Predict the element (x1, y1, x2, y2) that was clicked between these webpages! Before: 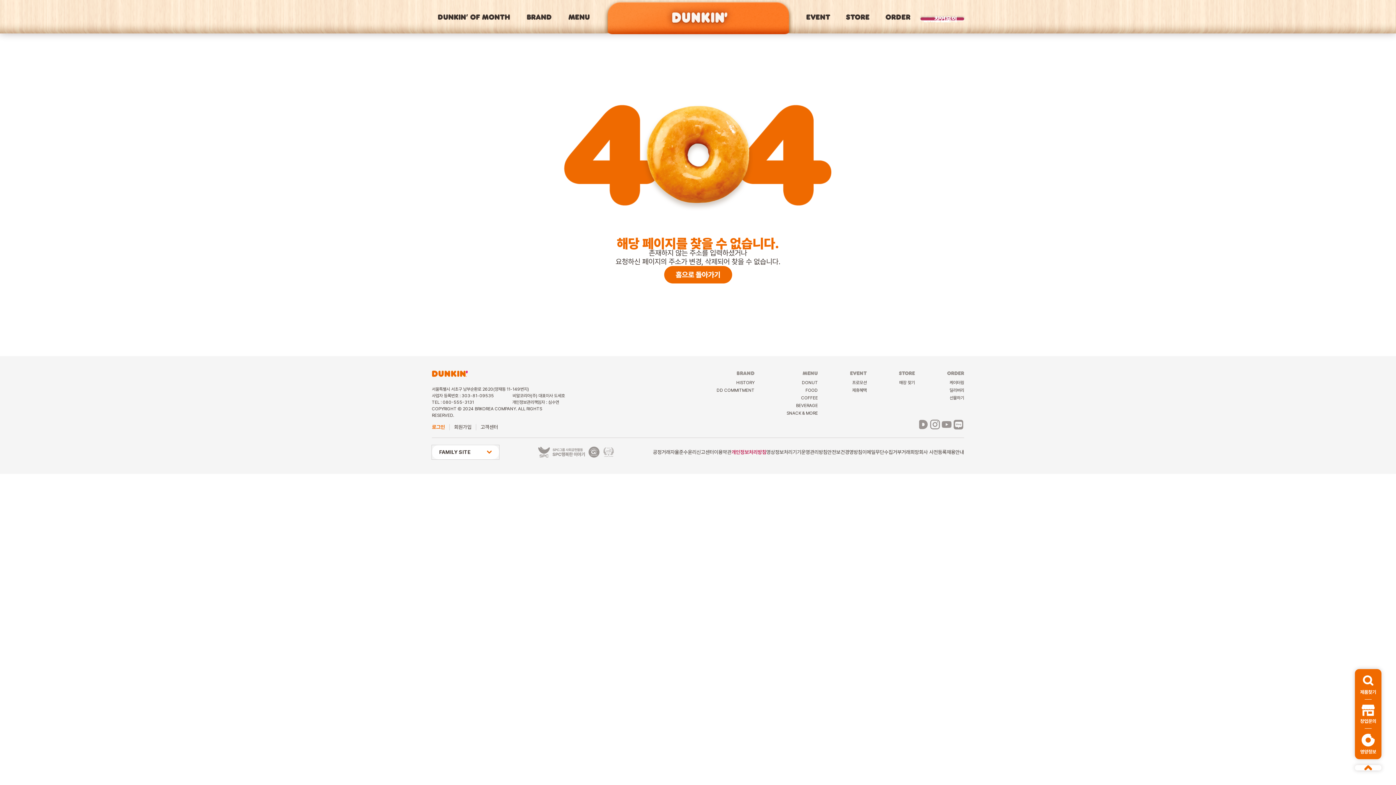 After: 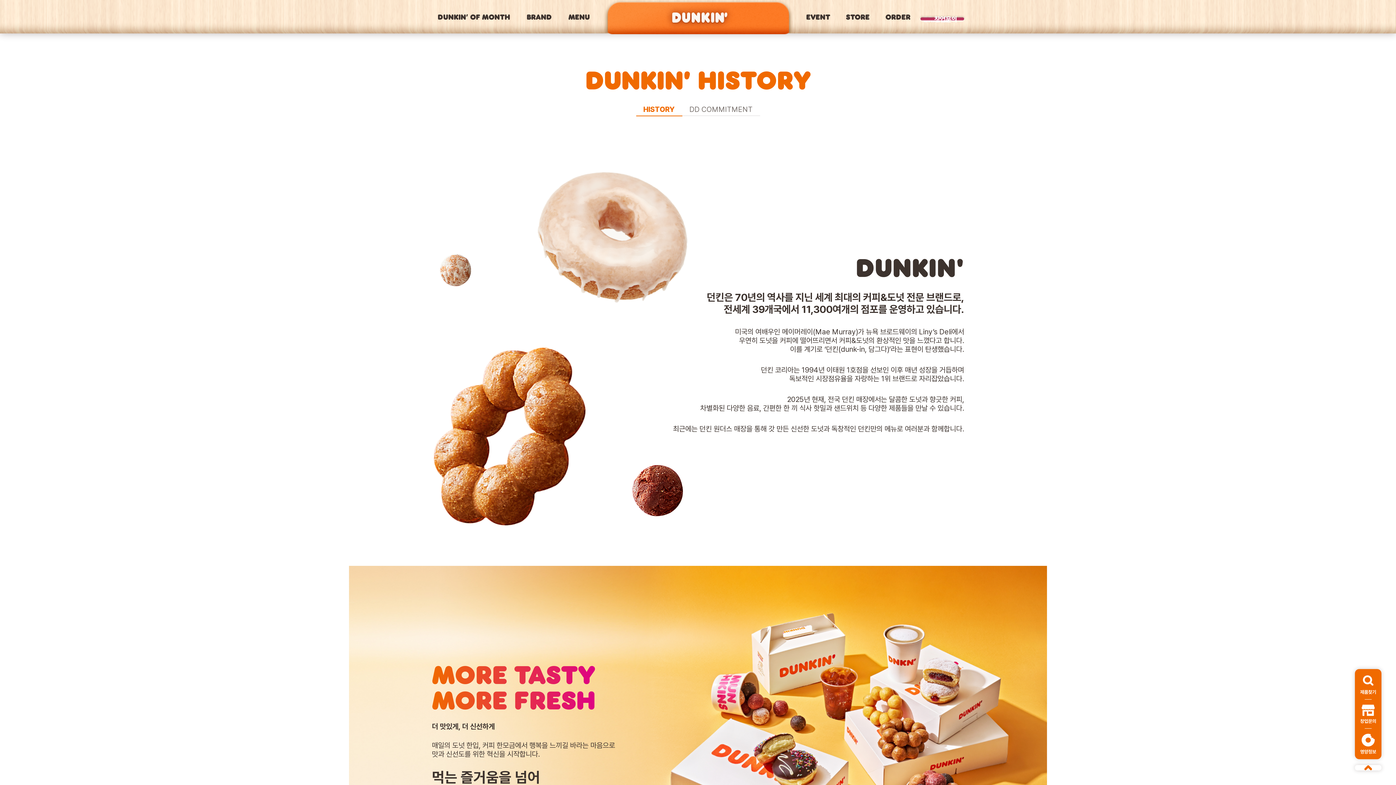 Action: bbox: (716, 370, 754, 375) label: BRAND